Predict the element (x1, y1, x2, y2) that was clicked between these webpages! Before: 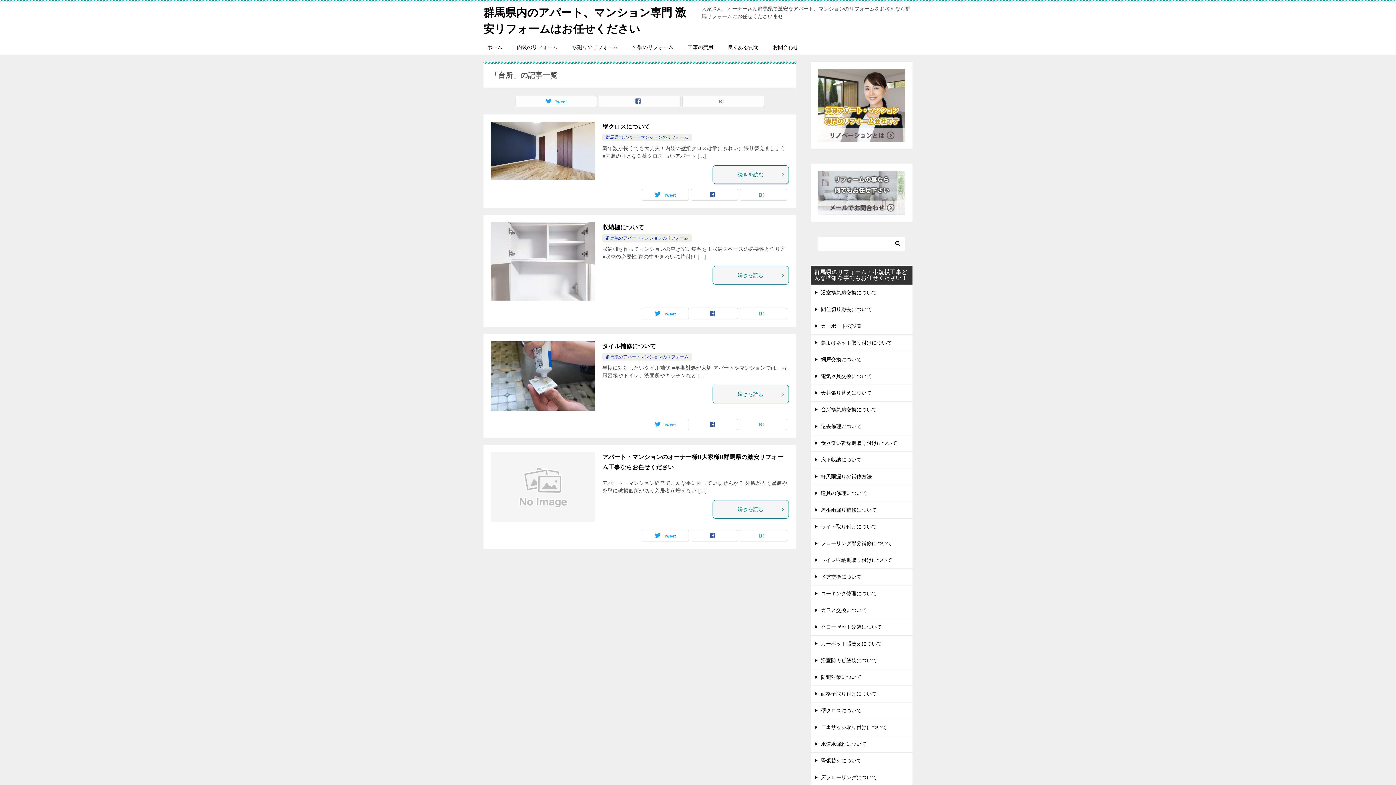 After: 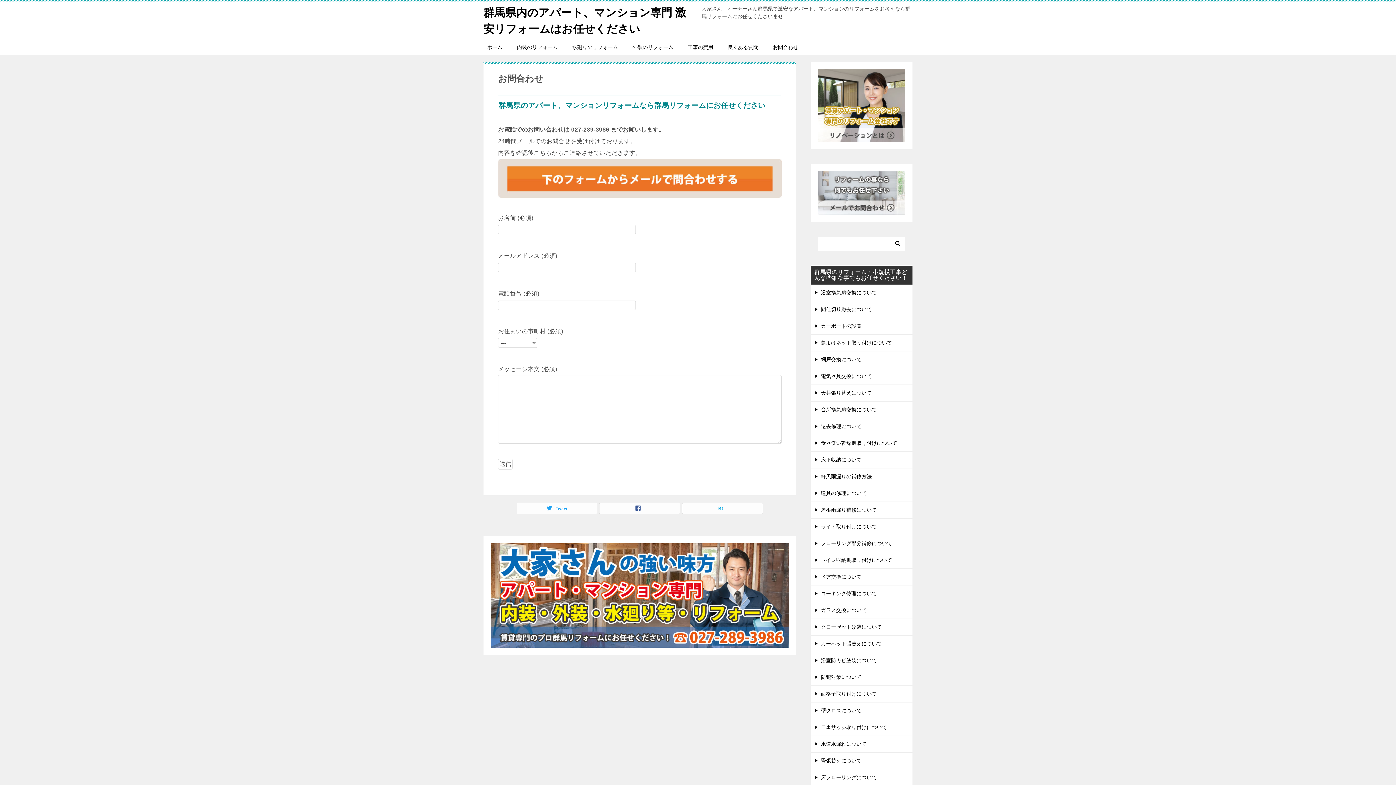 Action: bbox: (765, 40, 805, 54) label: お問合わせ